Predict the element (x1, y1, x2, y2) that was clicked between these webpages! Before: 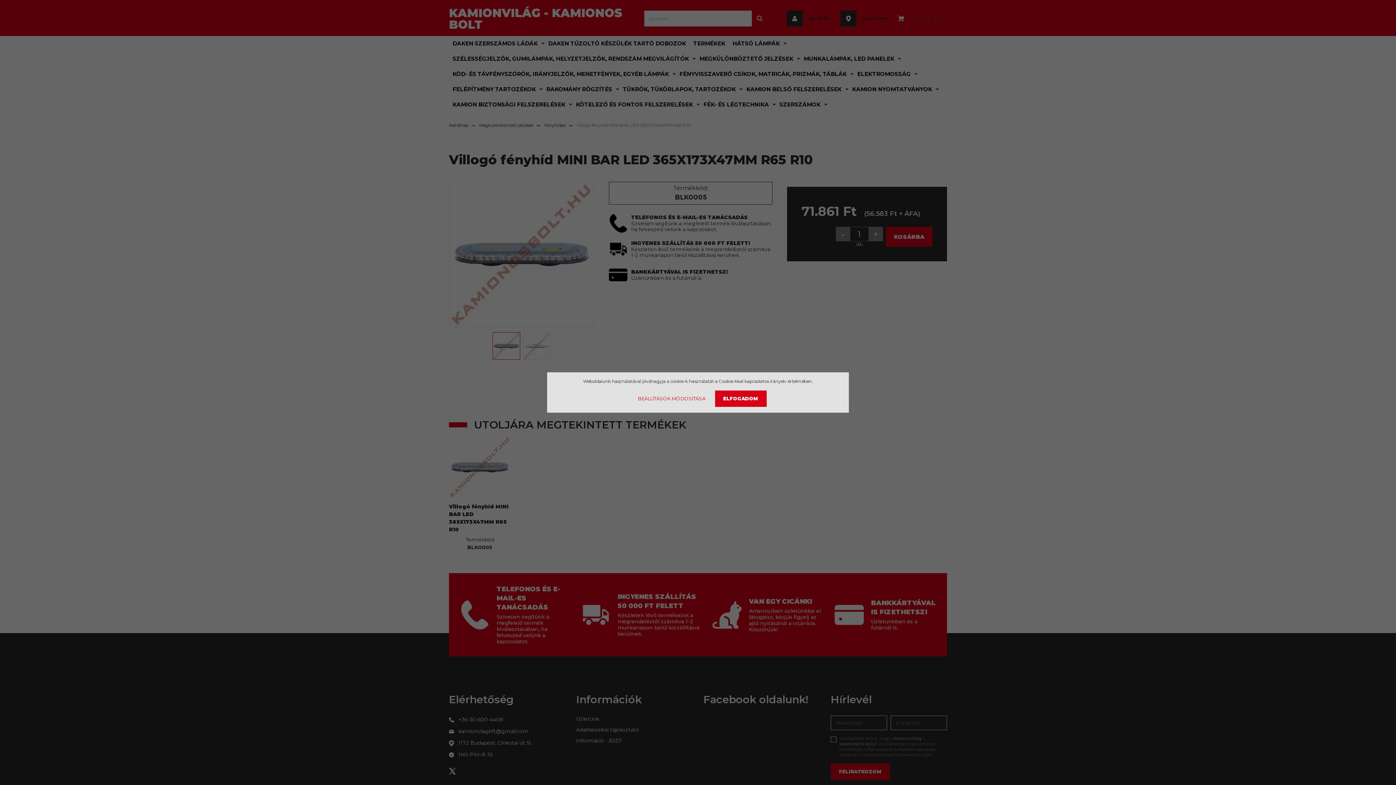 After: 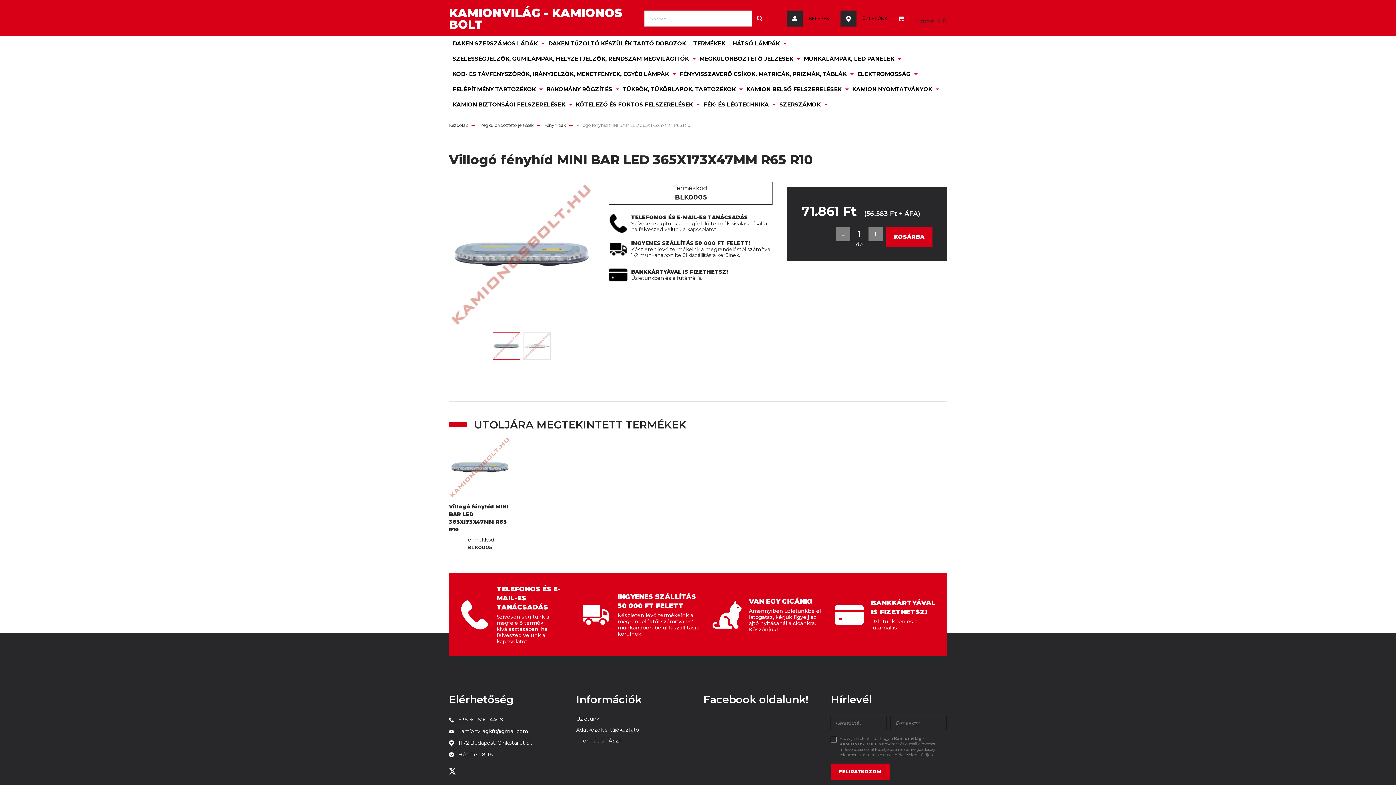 Action: bbox: (715, 390, 766, 407) label: ELFOGADOM